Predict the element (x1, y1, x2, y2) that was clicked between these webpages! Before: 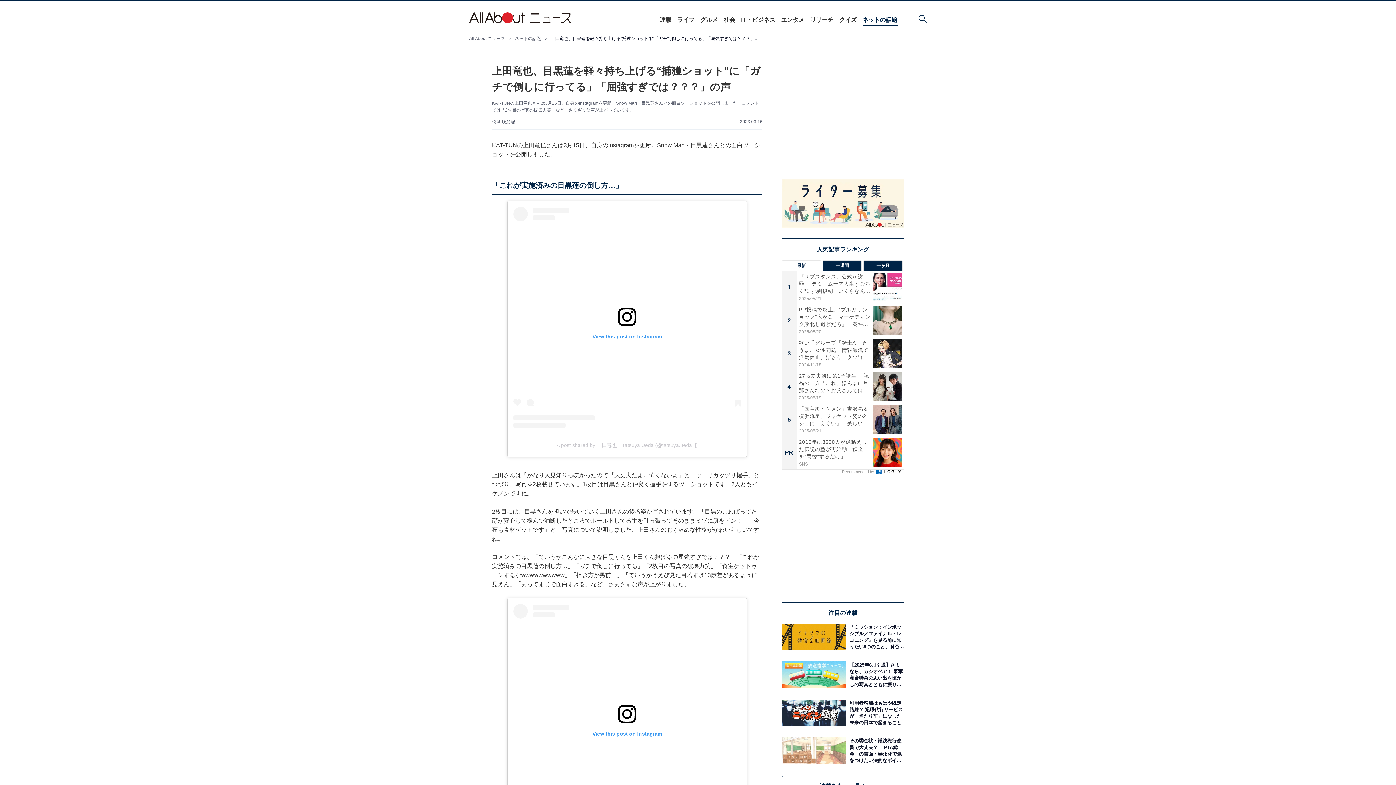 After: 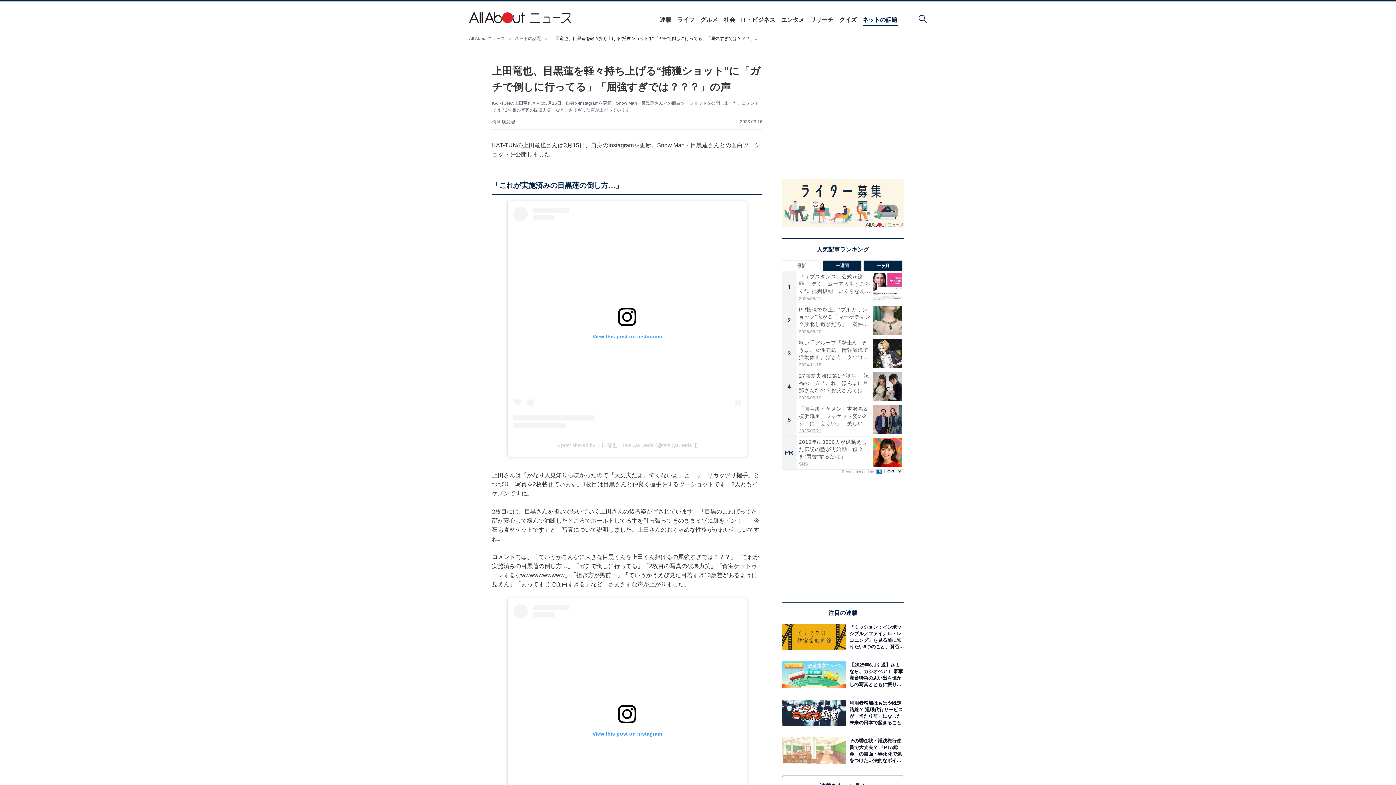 Action: bbox: (782, 260, 821, 271) label: 最新